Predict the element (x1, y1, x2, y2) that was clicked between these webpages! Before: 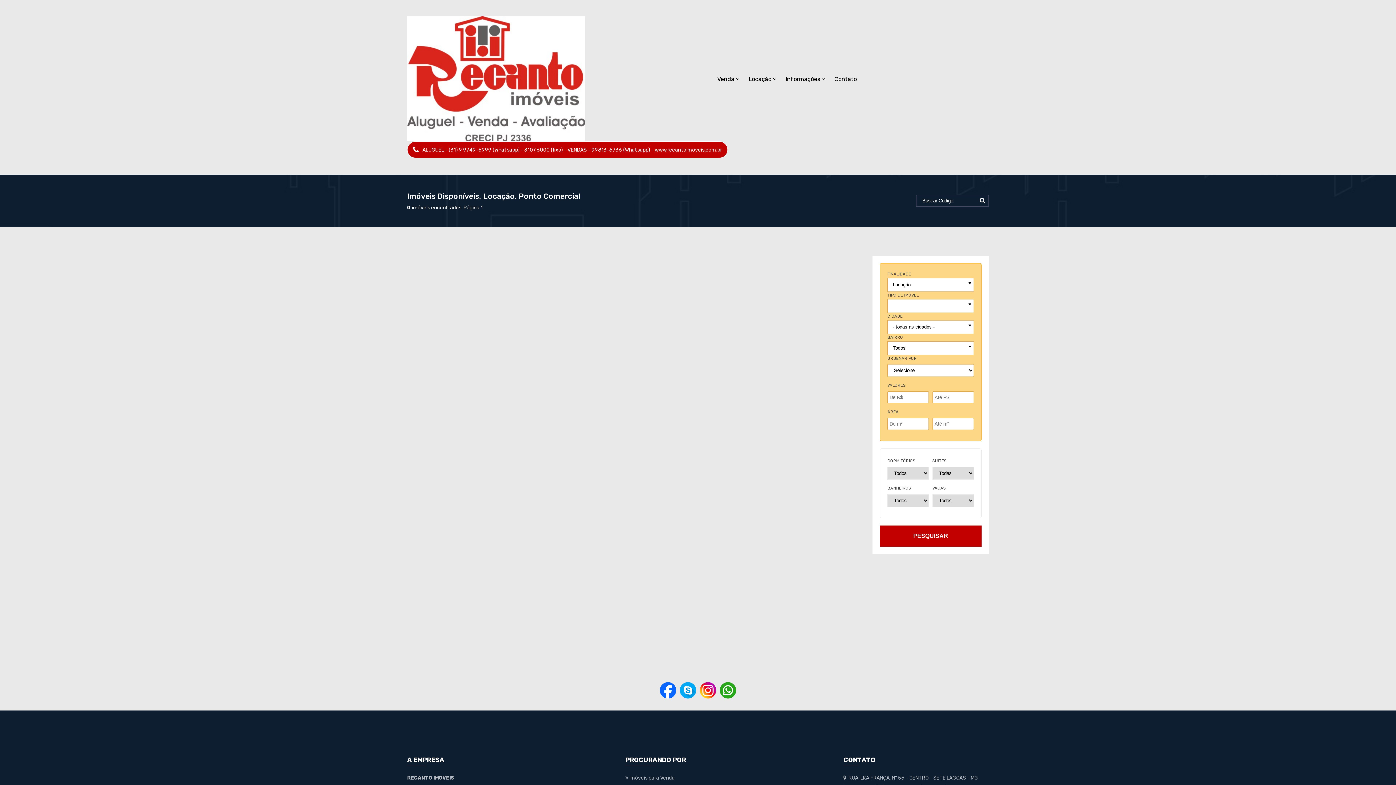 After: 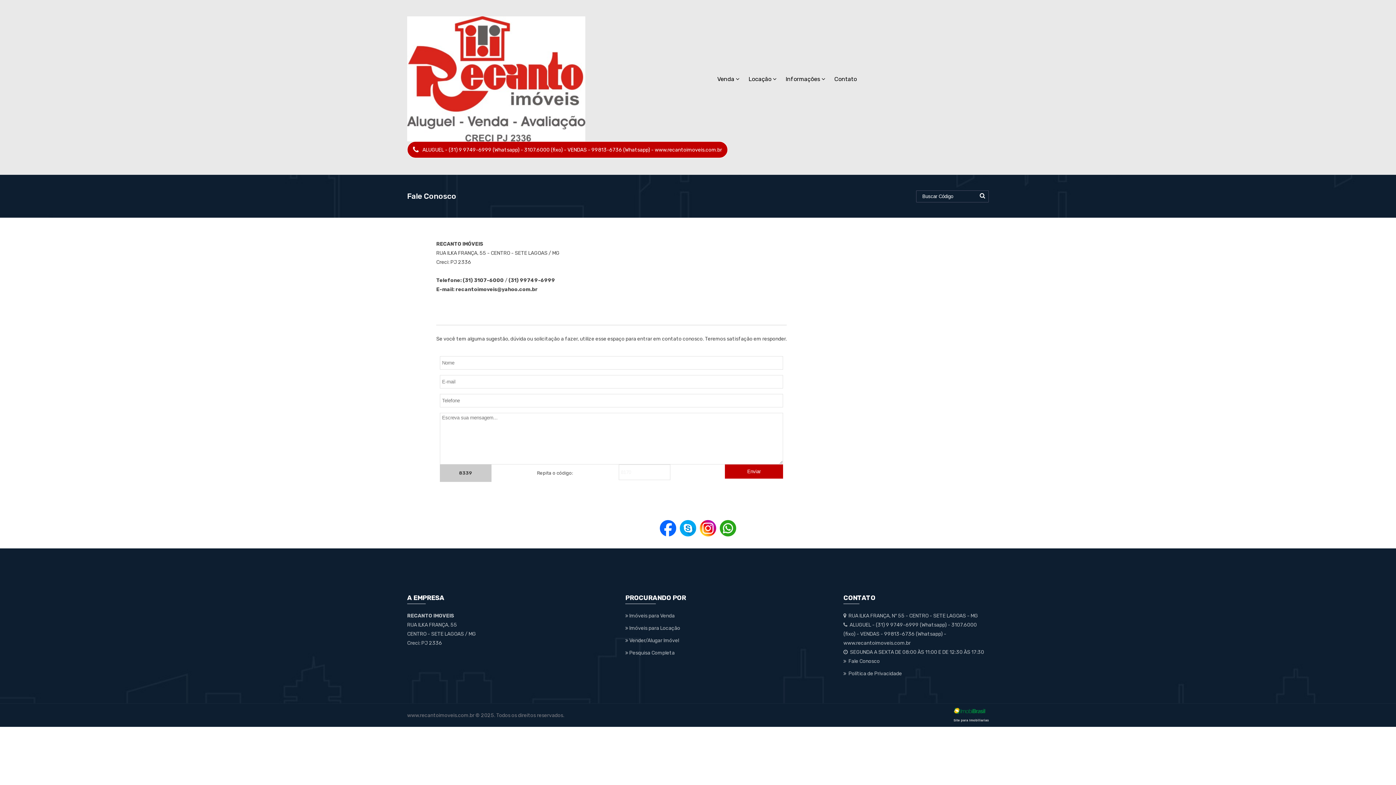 Action: label: Contato bbox: (834, 73, 857, 84)